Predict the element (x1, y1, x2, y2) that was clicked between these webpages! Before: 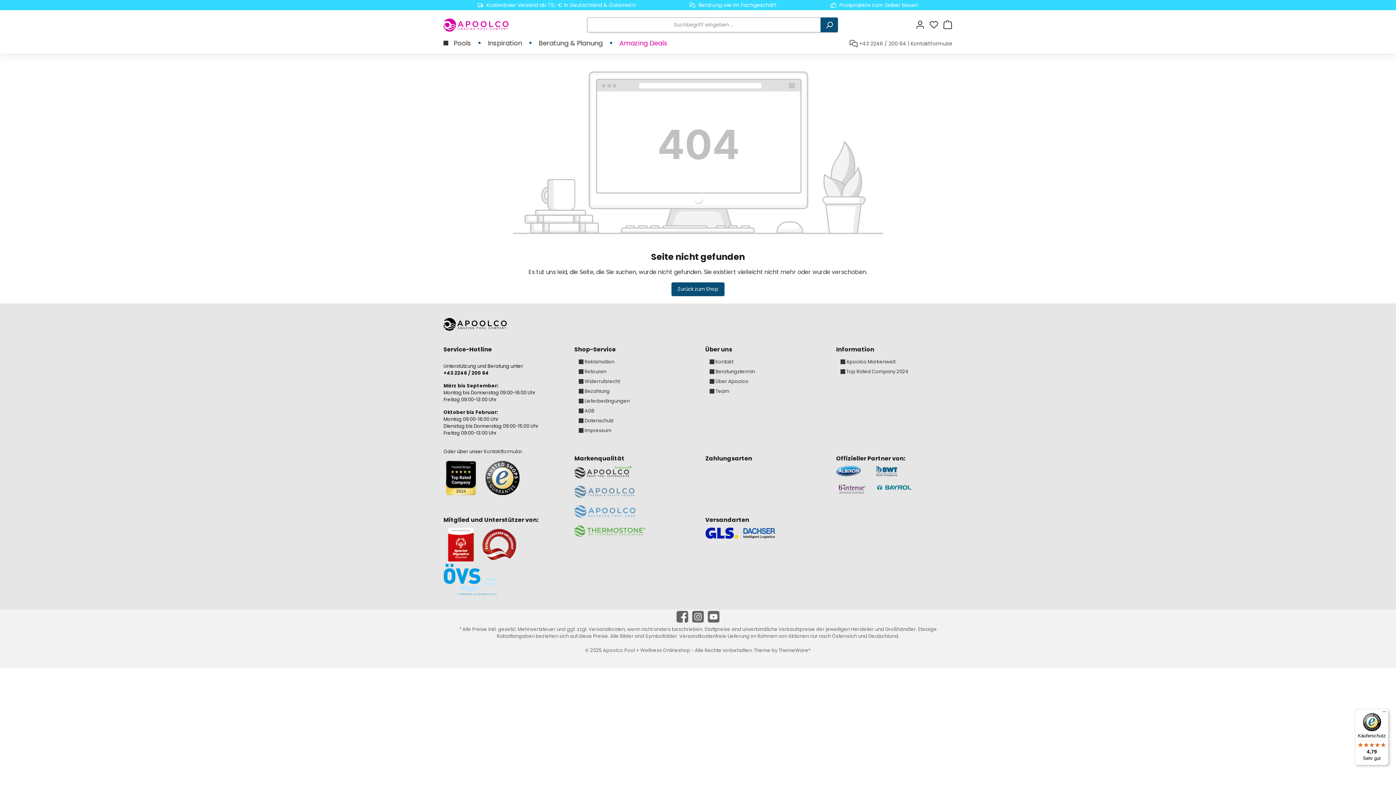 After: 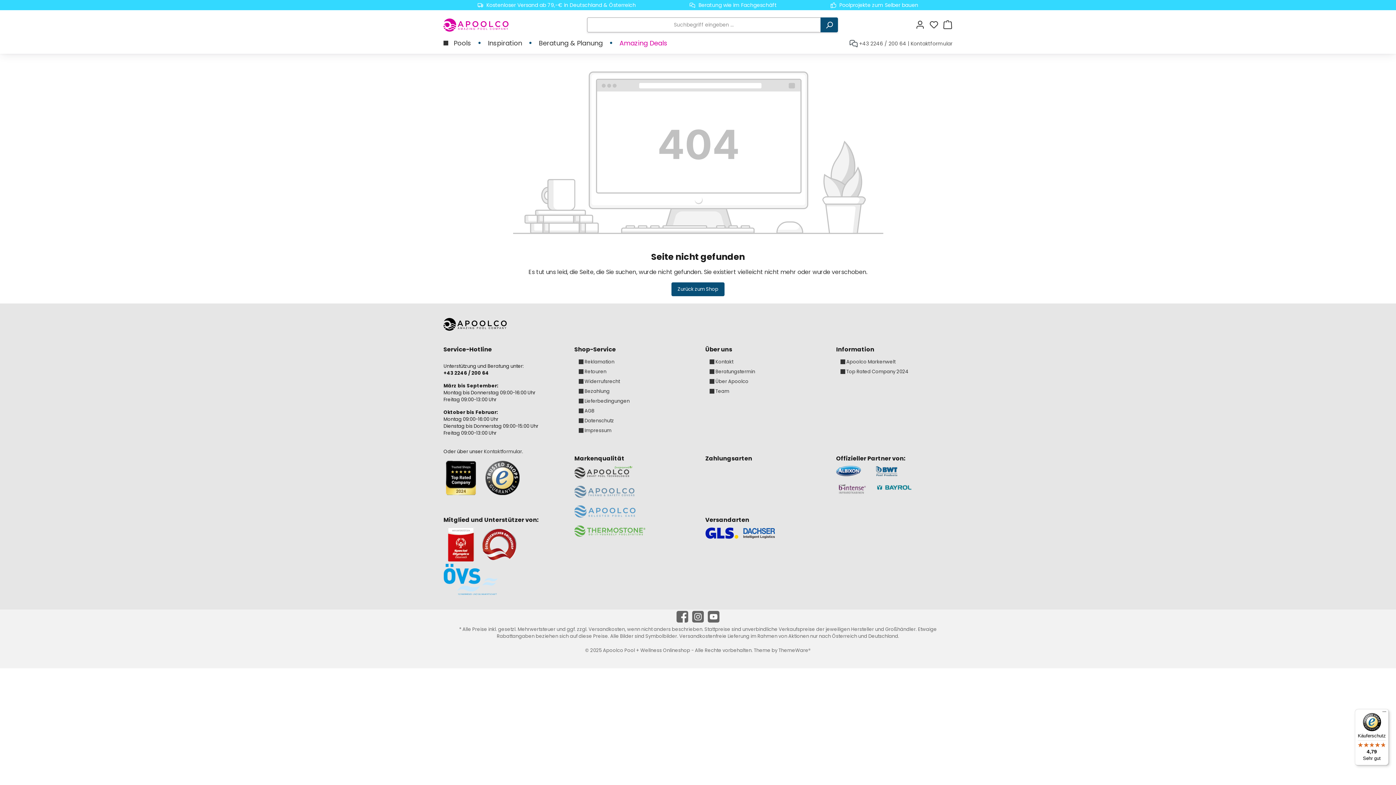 Action: bbox: (836, 484, 868, 494)